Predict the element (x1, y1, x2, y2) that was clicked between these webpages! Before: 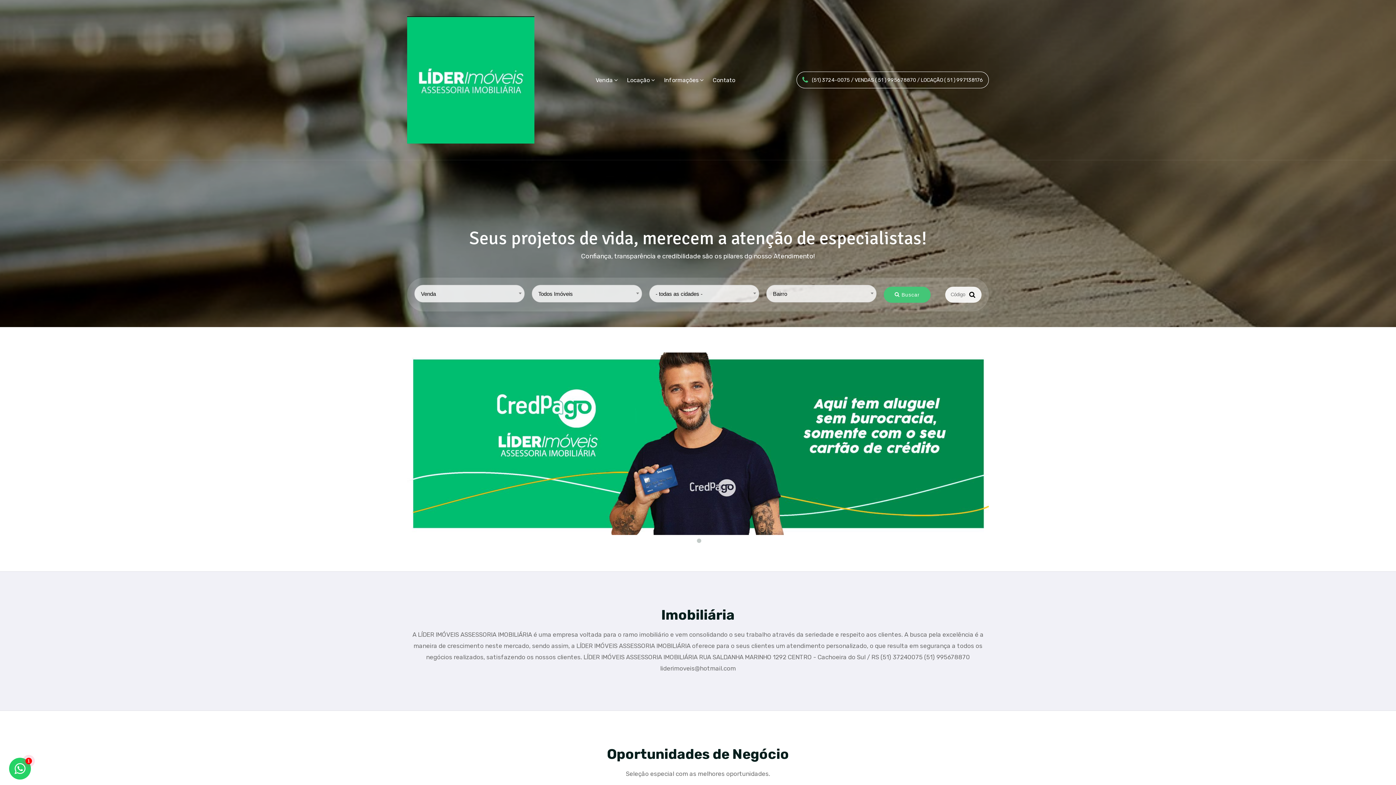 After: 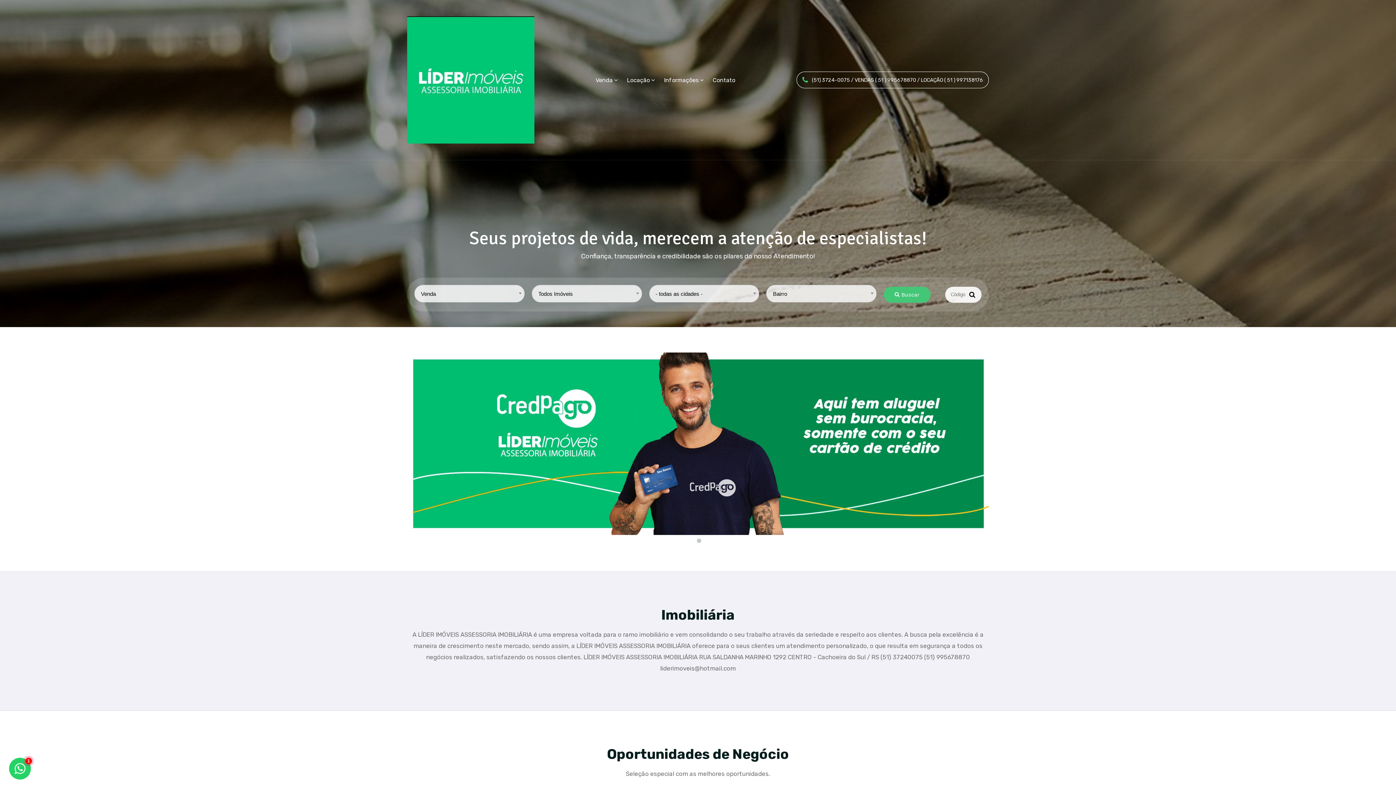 Action: label: LÍDER IMÓVEIS, imobiliária em Cachoeira Do Sul bbox: (407, 16, 534, 143)